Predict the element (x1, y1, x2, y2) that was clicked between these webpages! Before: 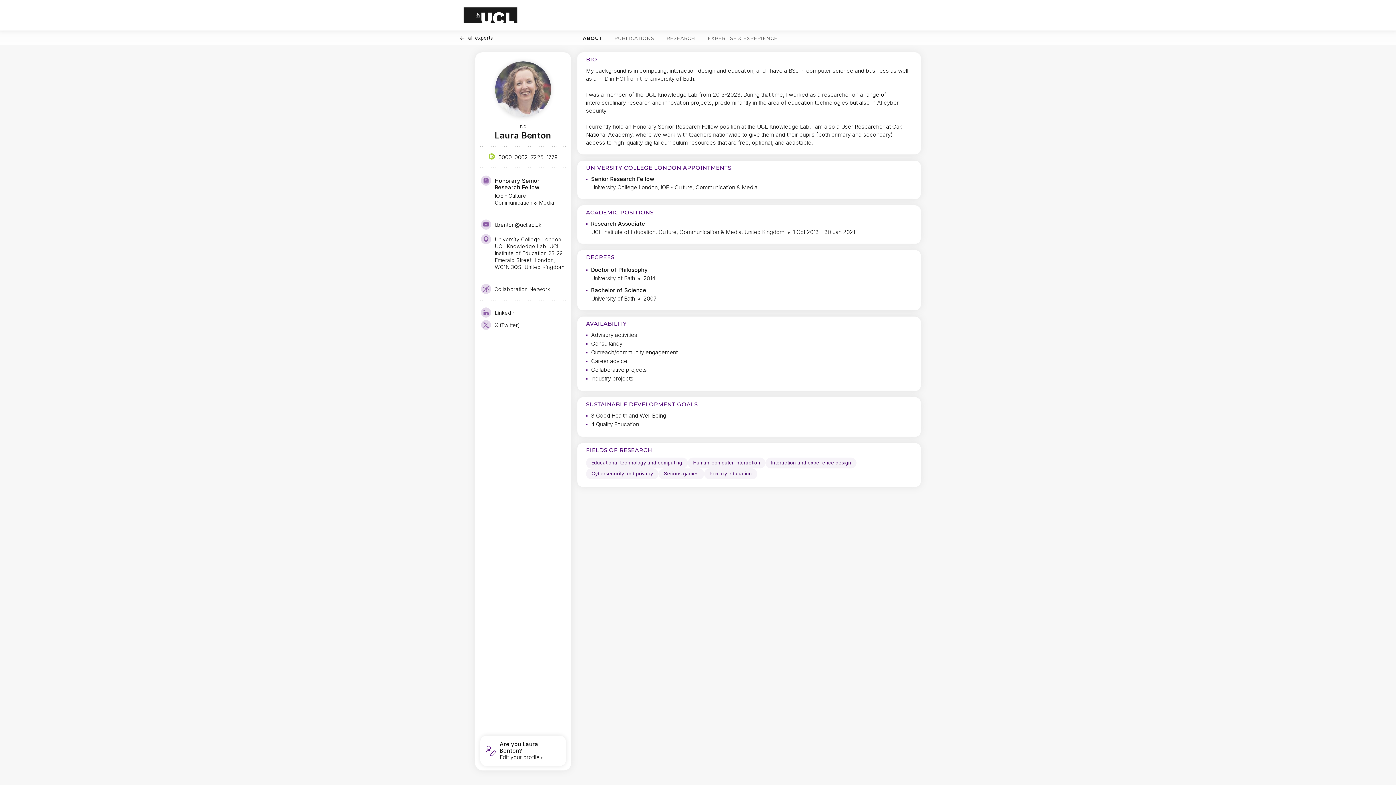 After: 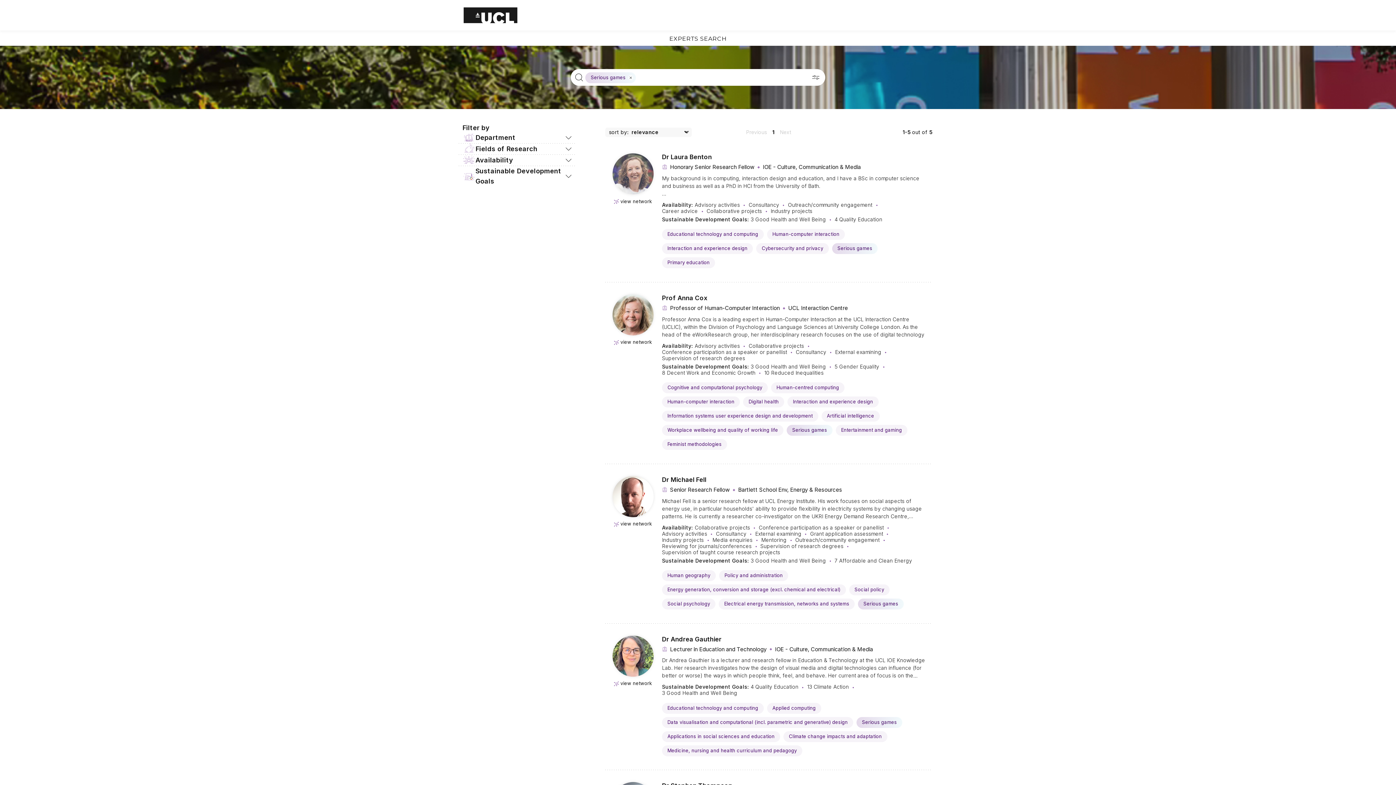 Action: label: Serious games Click to search for profiles with this tag. bbox: (658, 468, 704, 479)